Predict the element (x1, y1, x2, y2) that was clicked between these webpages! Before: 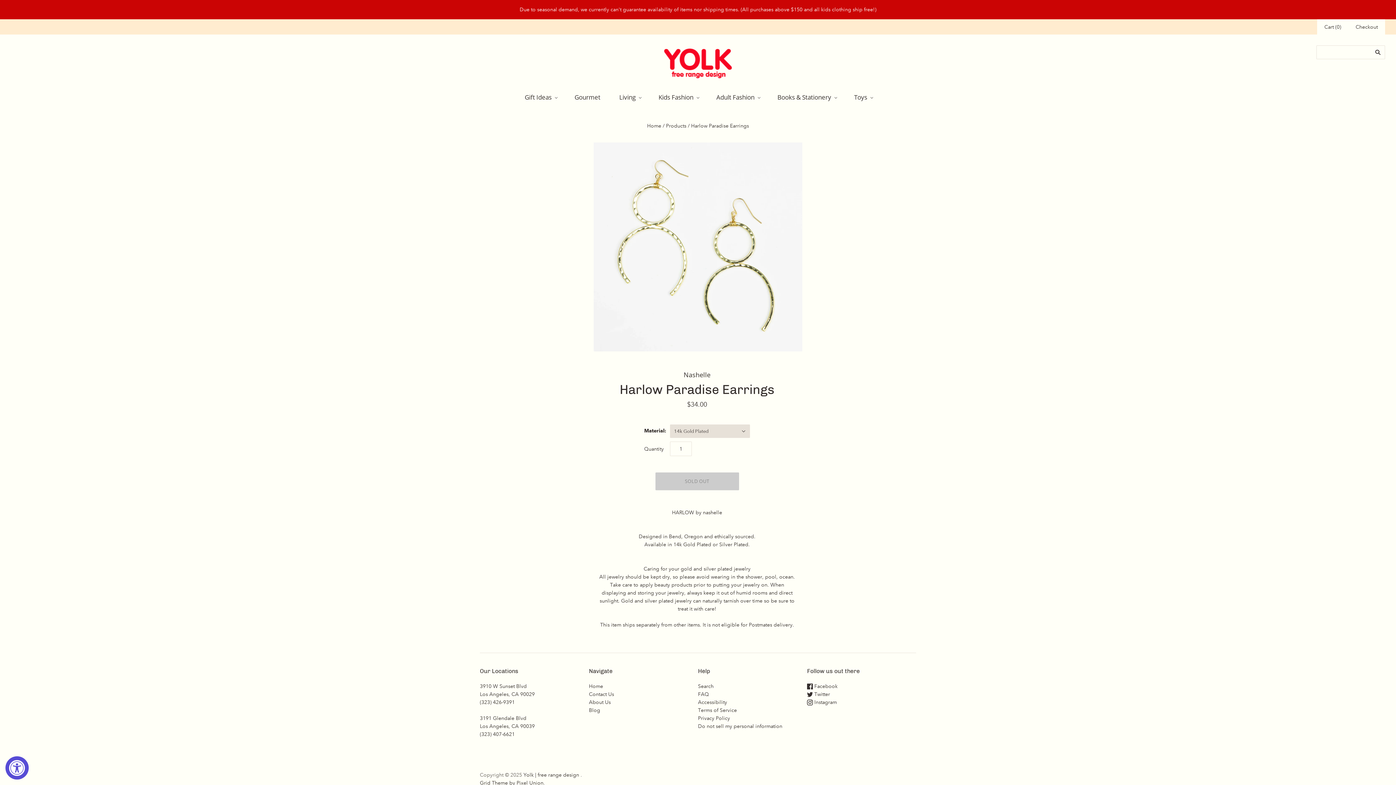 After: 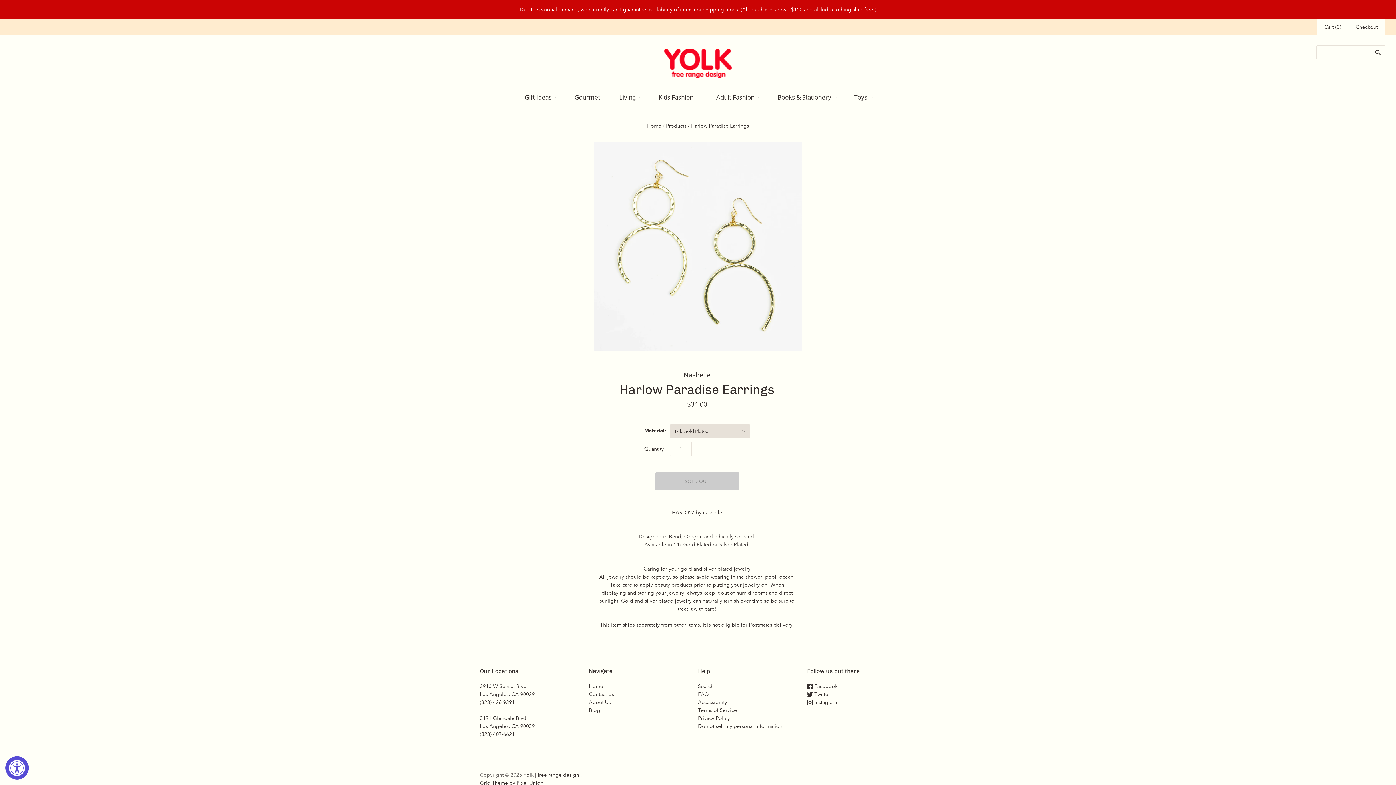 Action: bbox: (807, 691, 830, 697) label:  Twitter